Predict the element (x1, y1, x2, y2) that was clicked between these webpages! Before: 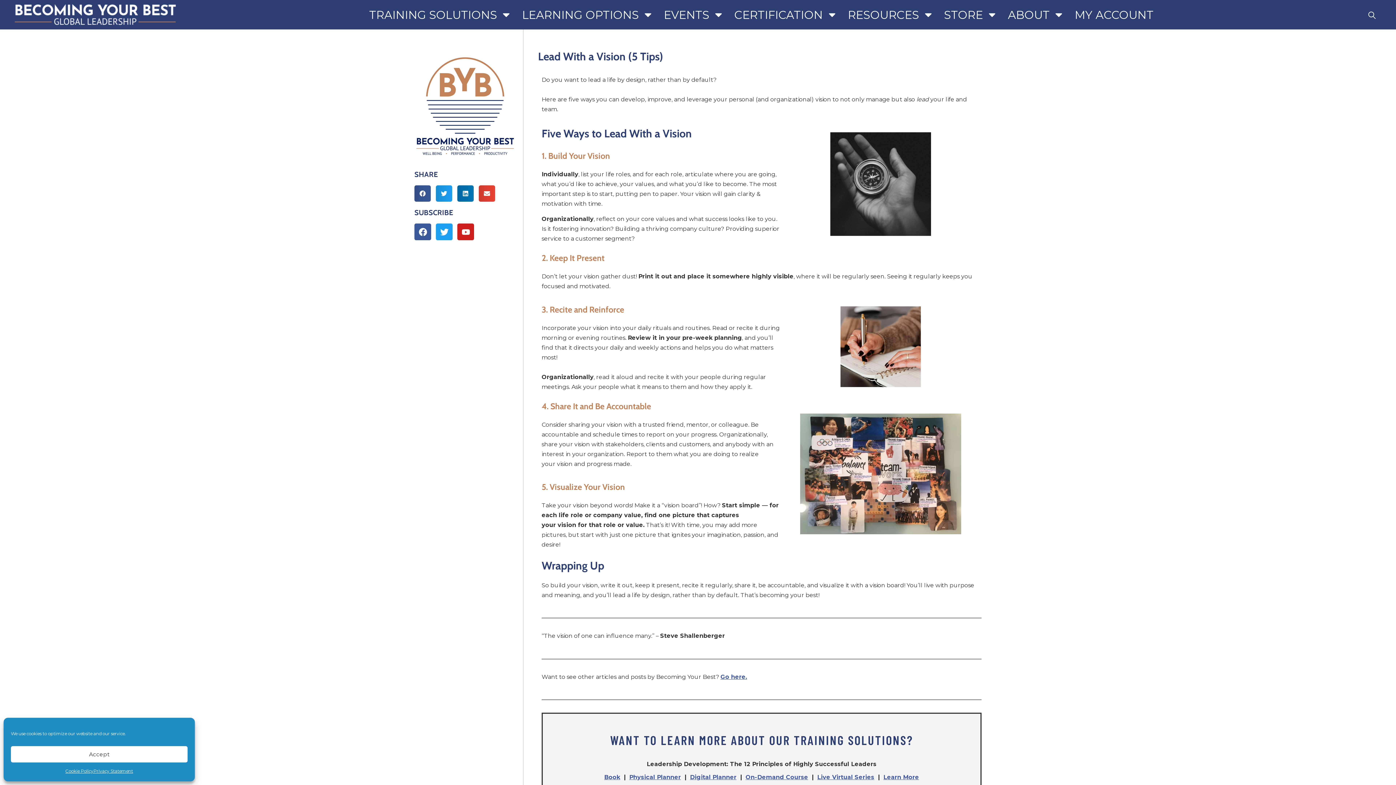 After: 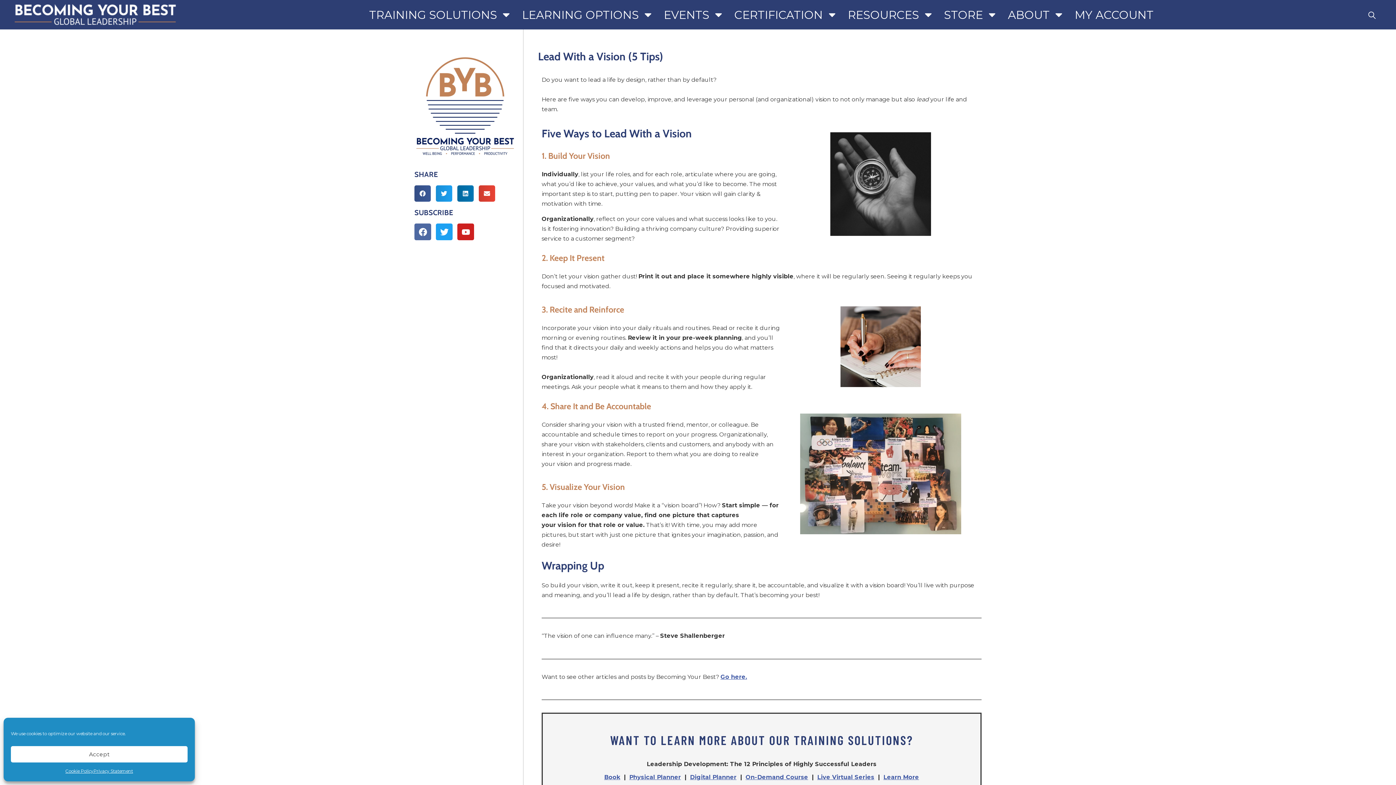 Action: bbox: (414, 223, 431, 240) label: Facebook